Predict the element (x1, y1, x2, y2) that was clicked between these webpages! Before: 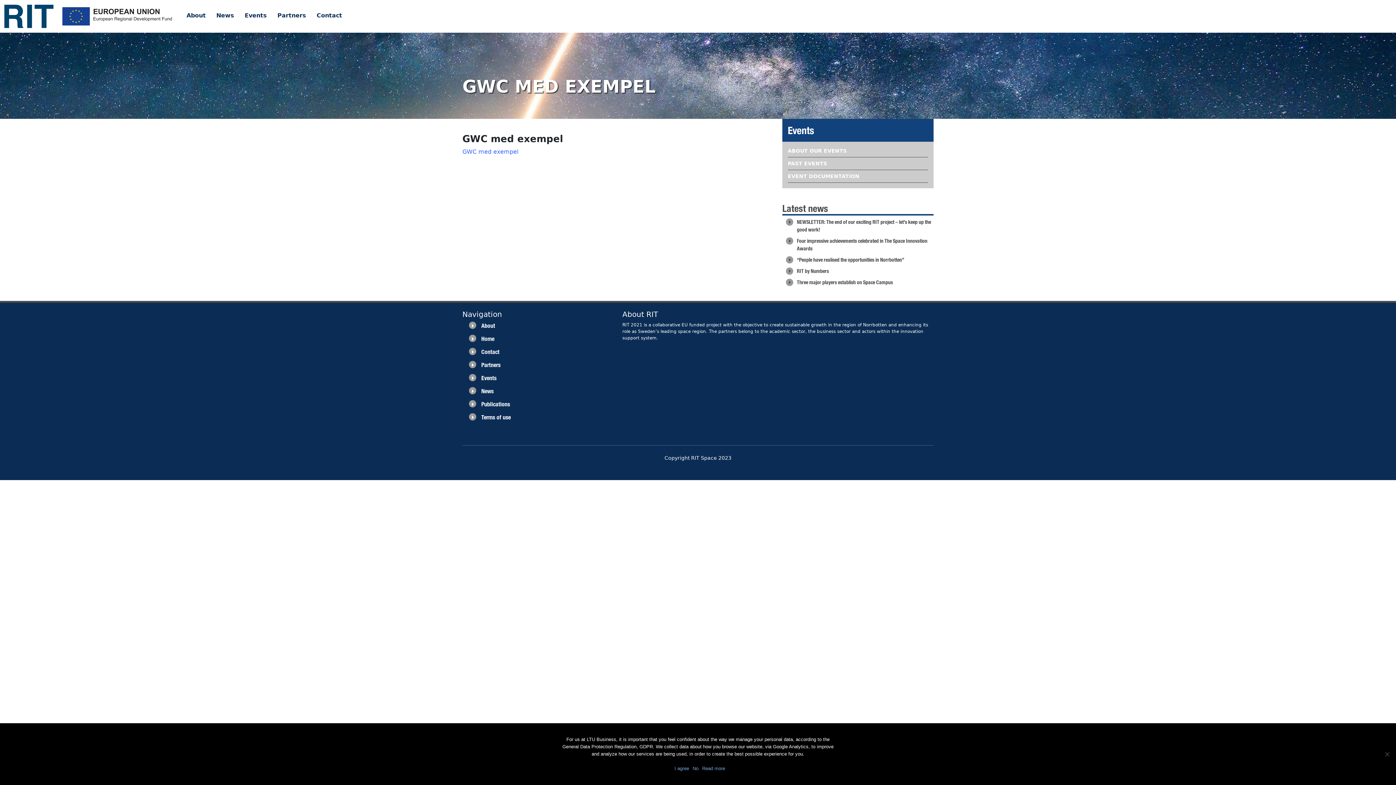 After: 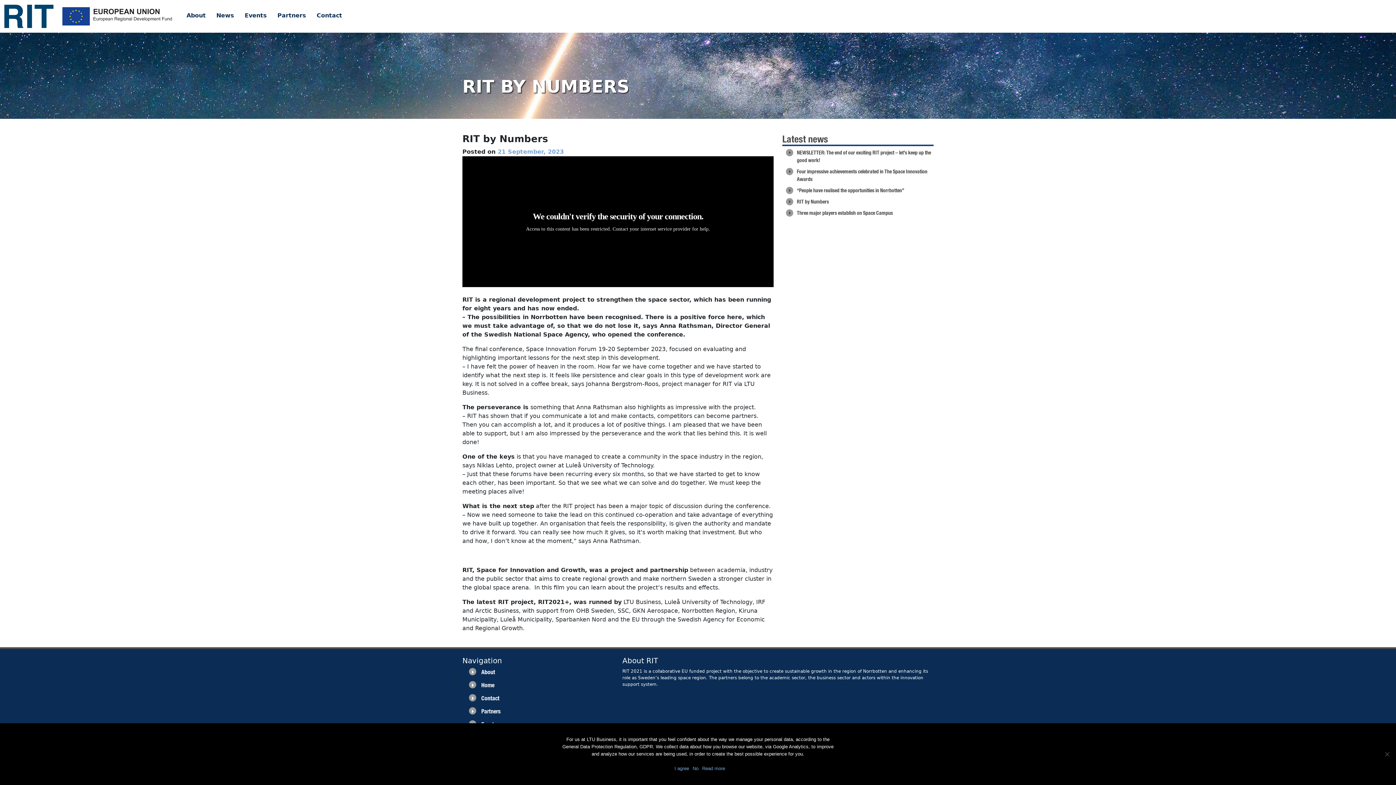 Action: label: RIT by Numbers bbox: (786, 267, 933, 275)